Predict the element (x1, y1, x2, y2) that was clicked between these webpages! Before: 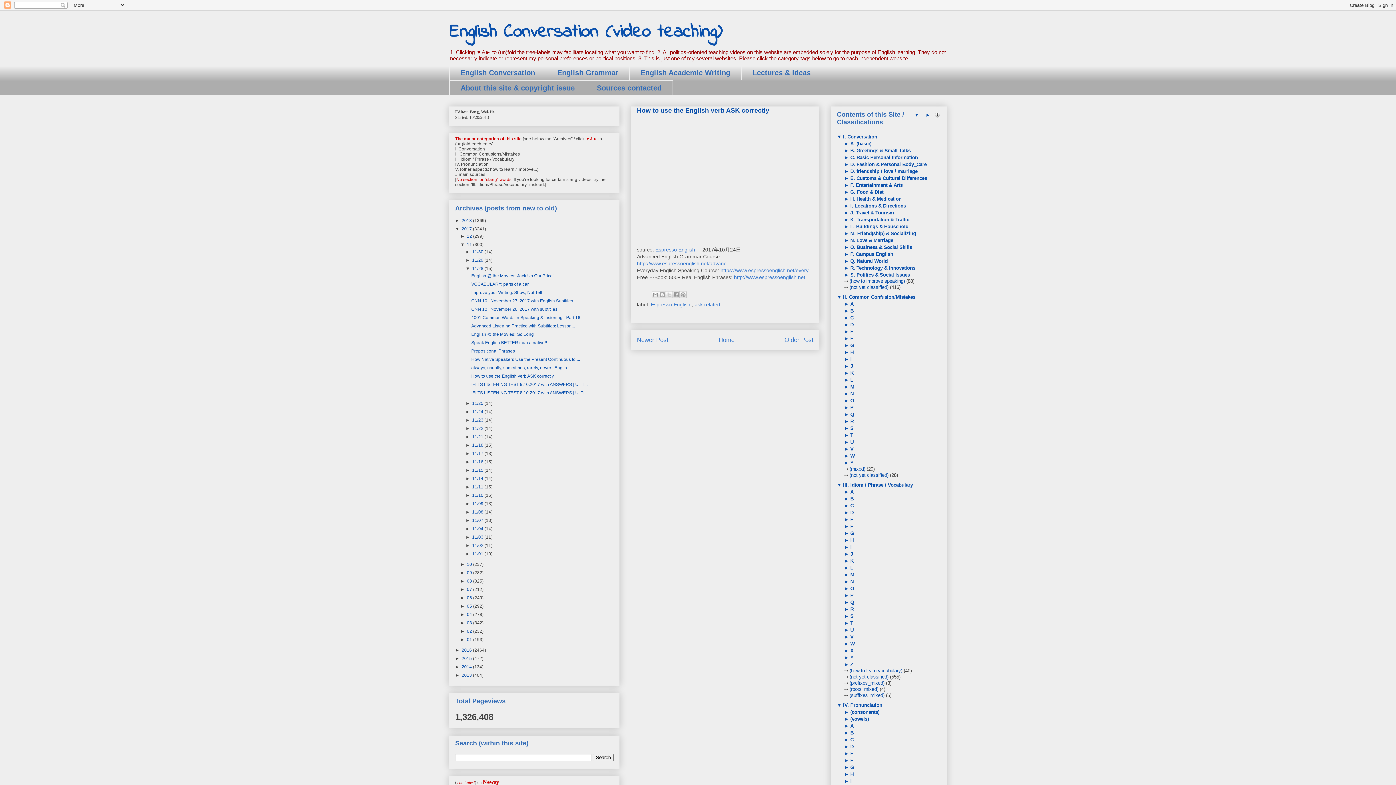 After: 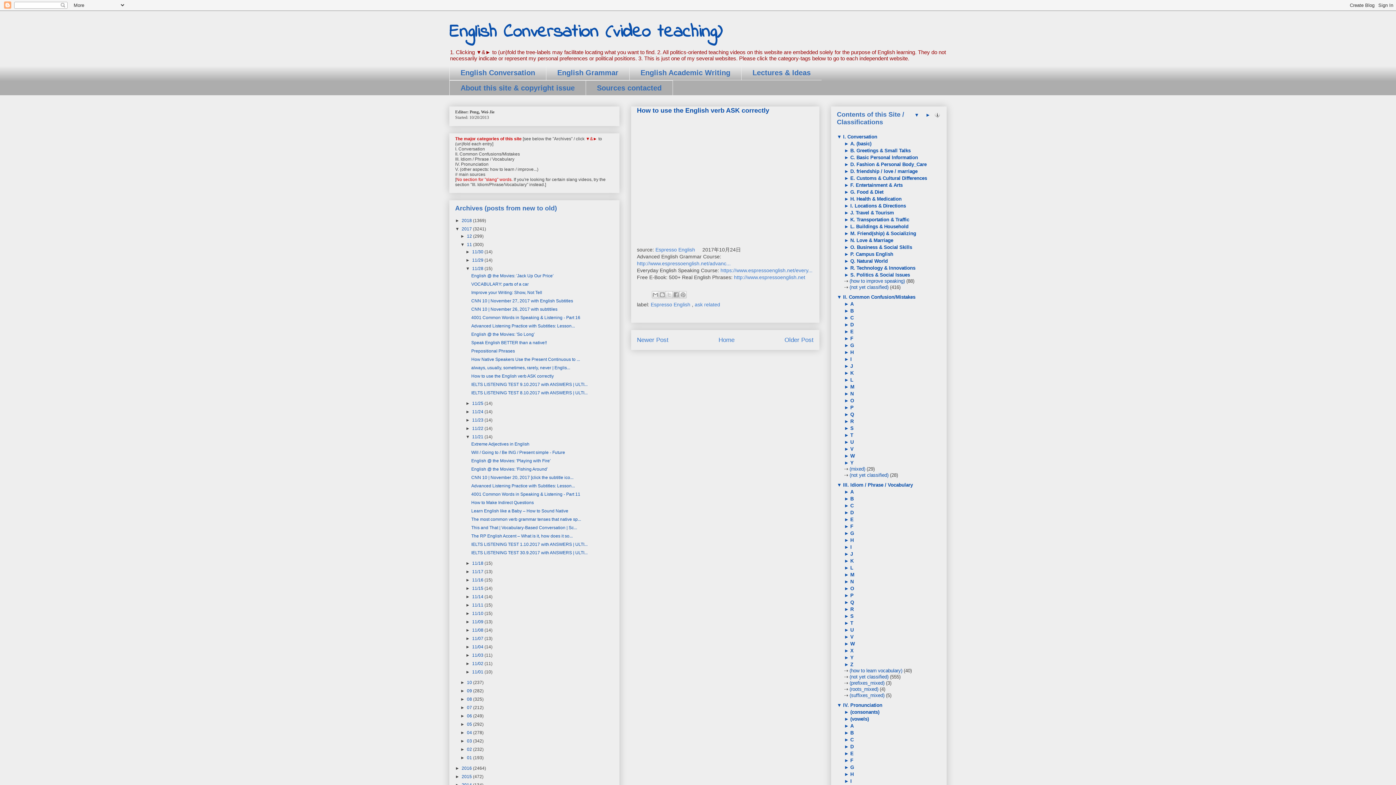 Action: bbox: (465, 434, 472, 439) label: ►  